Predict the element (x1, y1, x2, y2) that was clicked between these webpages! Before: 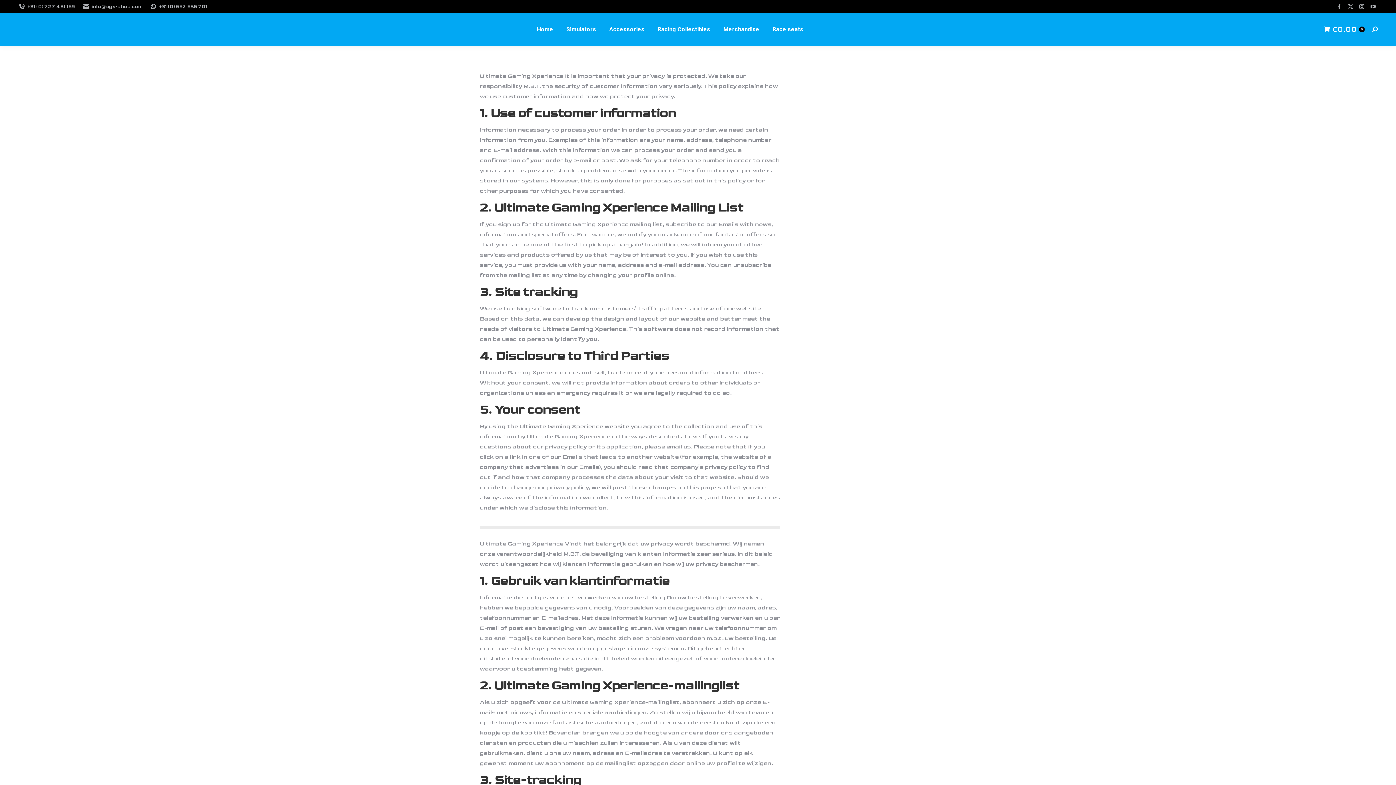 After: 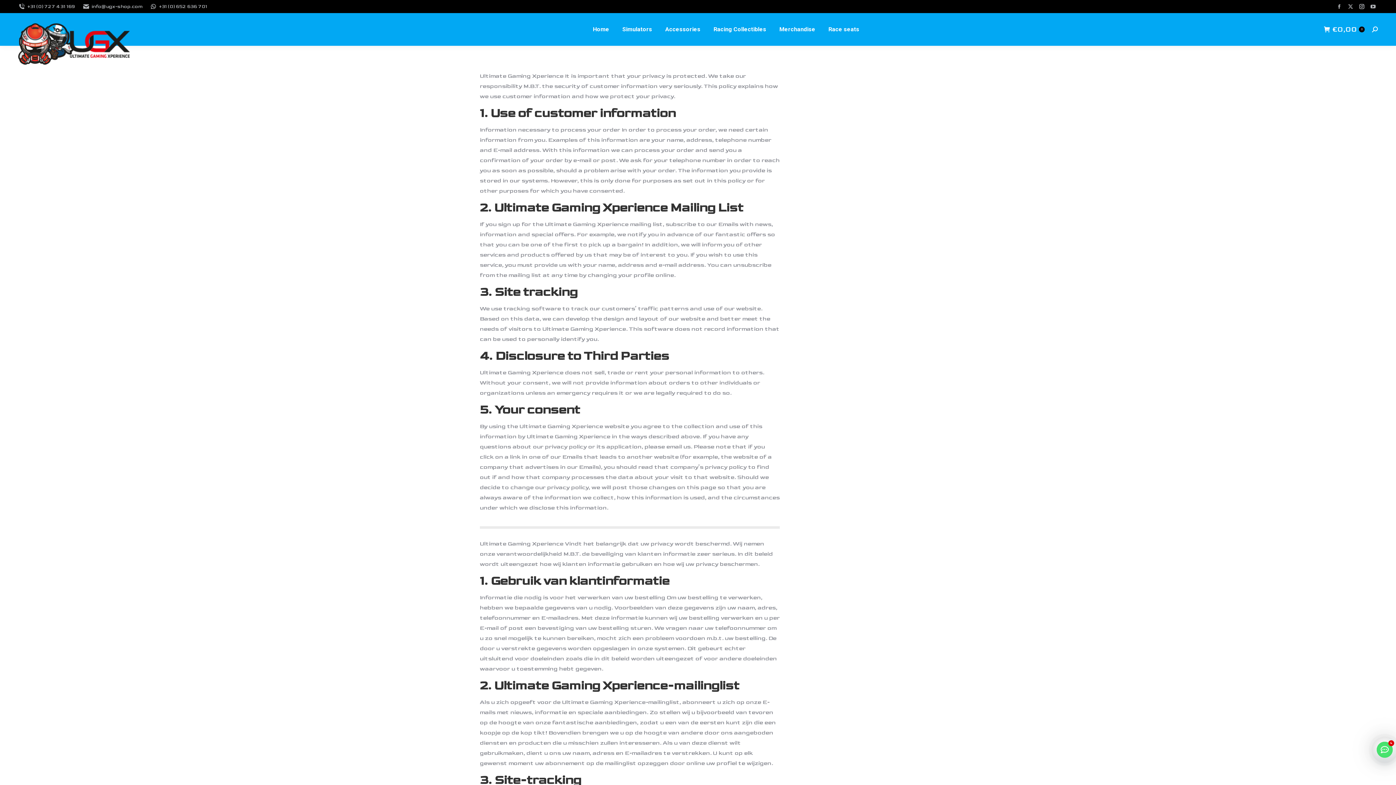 Action: bbox: (18, 3, 75, 10) label: +31 (0) 727 431 169